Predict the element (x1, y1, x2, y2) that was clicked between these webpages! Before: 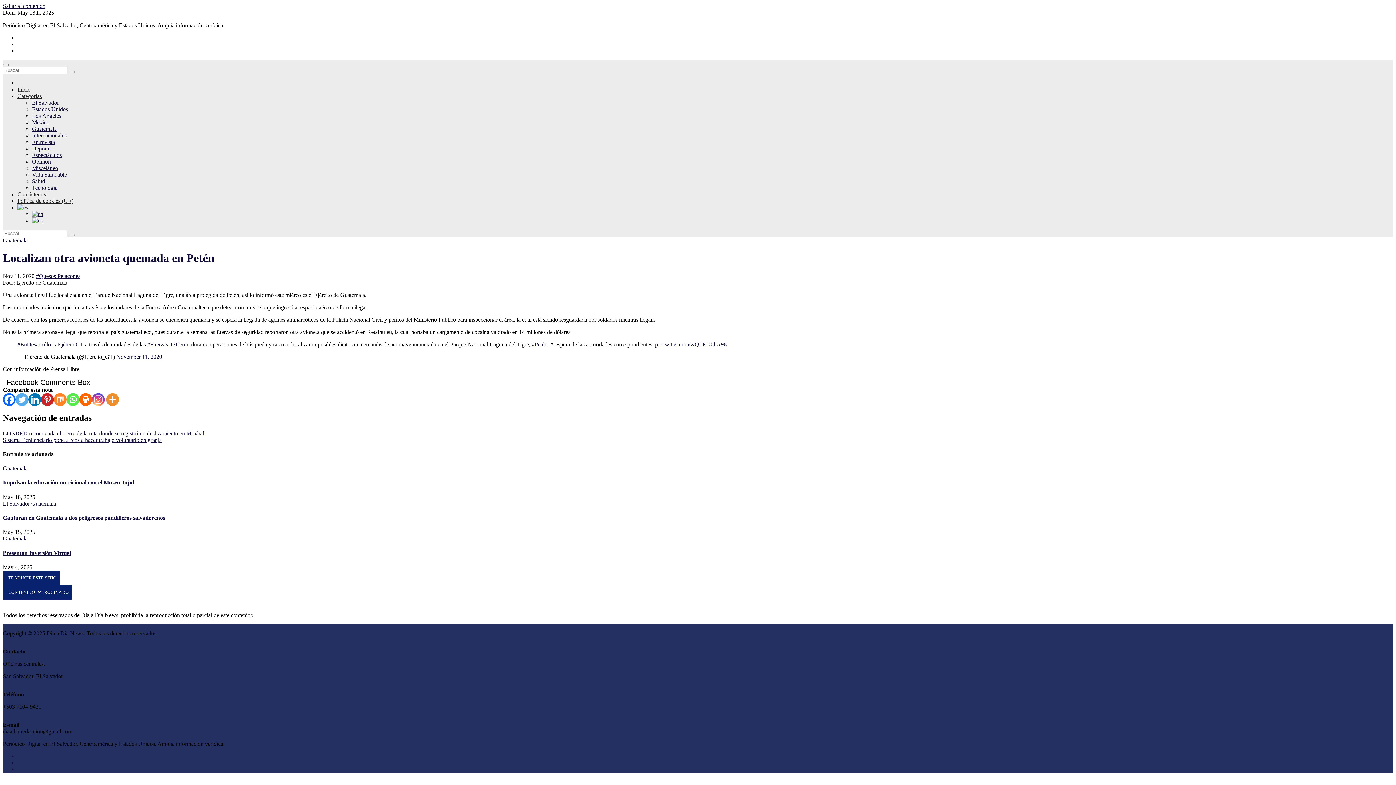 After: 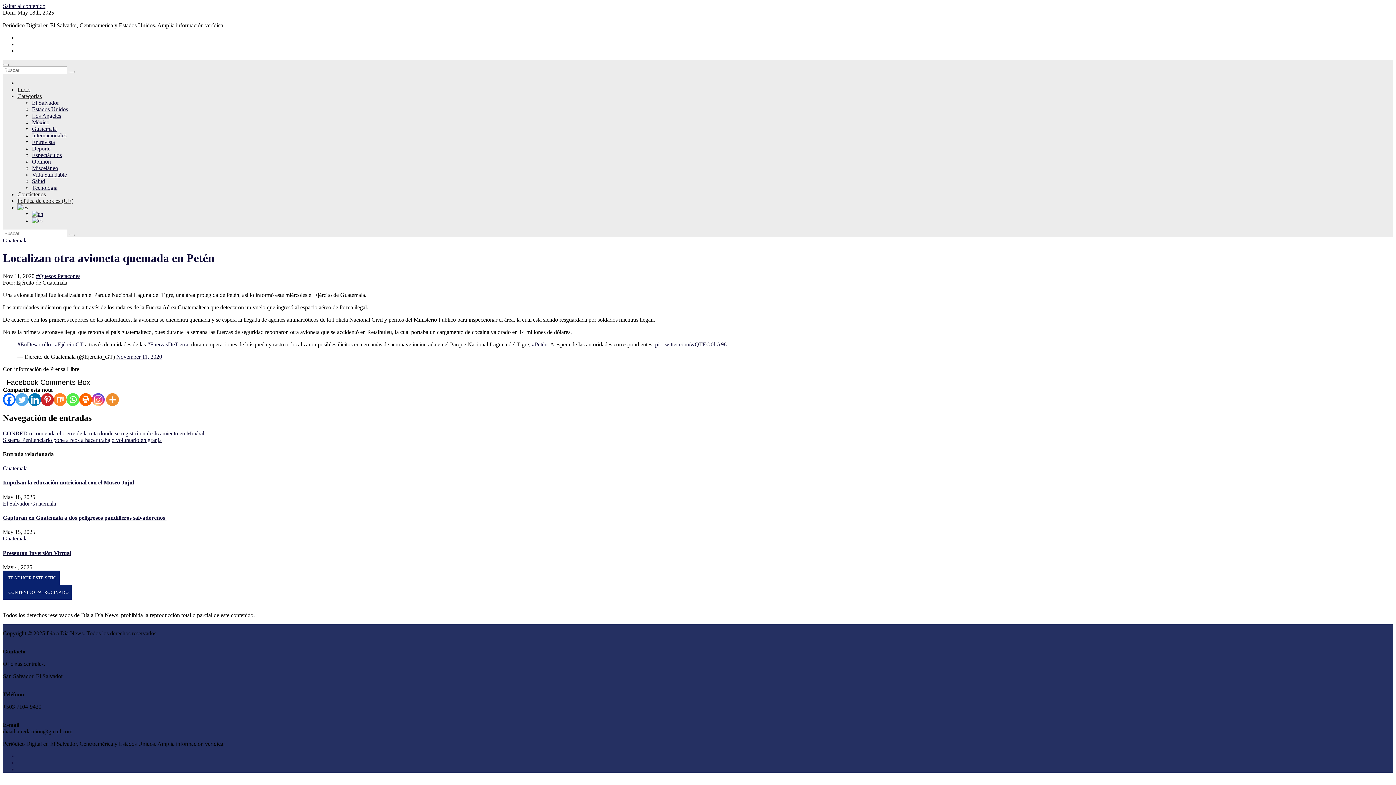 Action: bbox: (15, 393, 28, 406) label: Twitter